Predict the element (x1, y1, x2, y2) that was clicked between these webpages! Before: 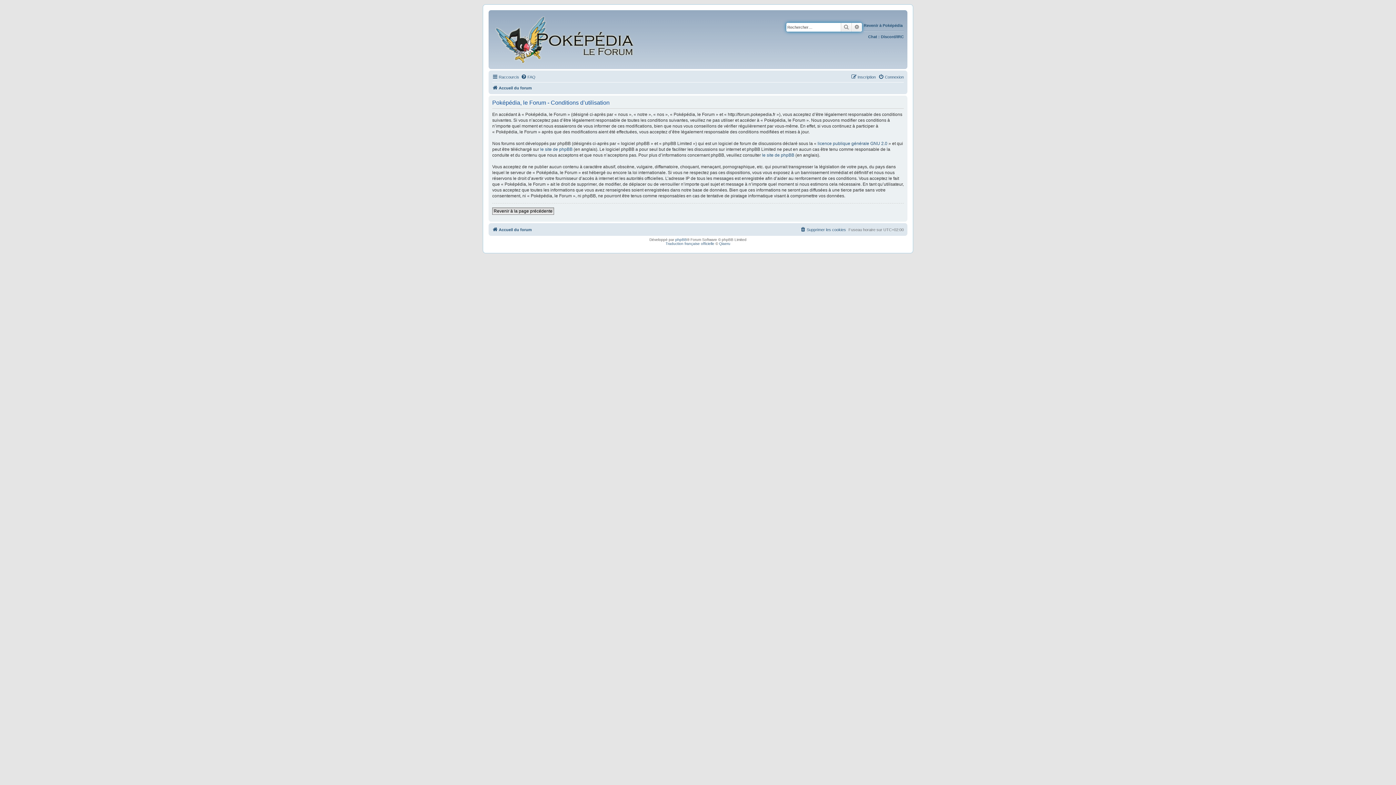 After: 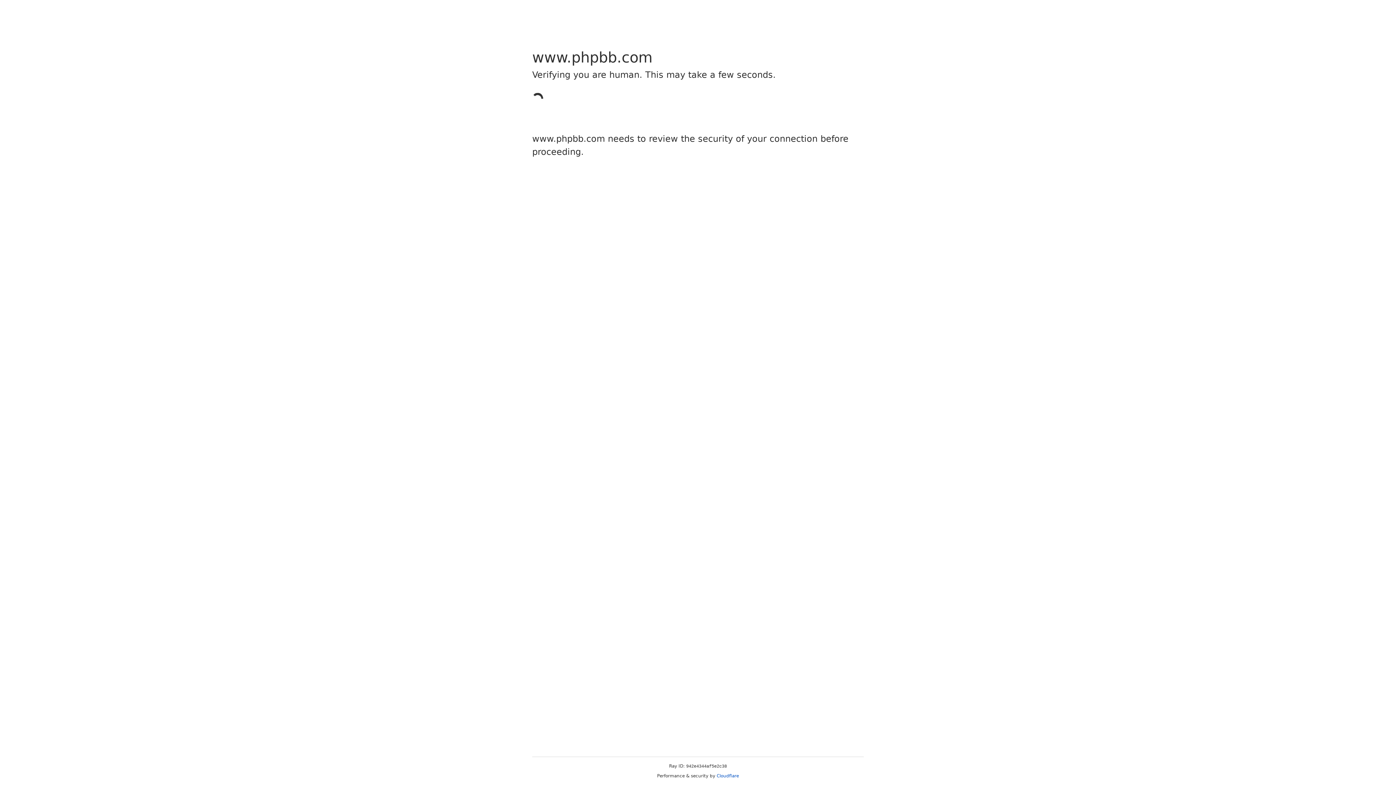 Action: label: phpBB bbox: (675, 237, 687, 241)